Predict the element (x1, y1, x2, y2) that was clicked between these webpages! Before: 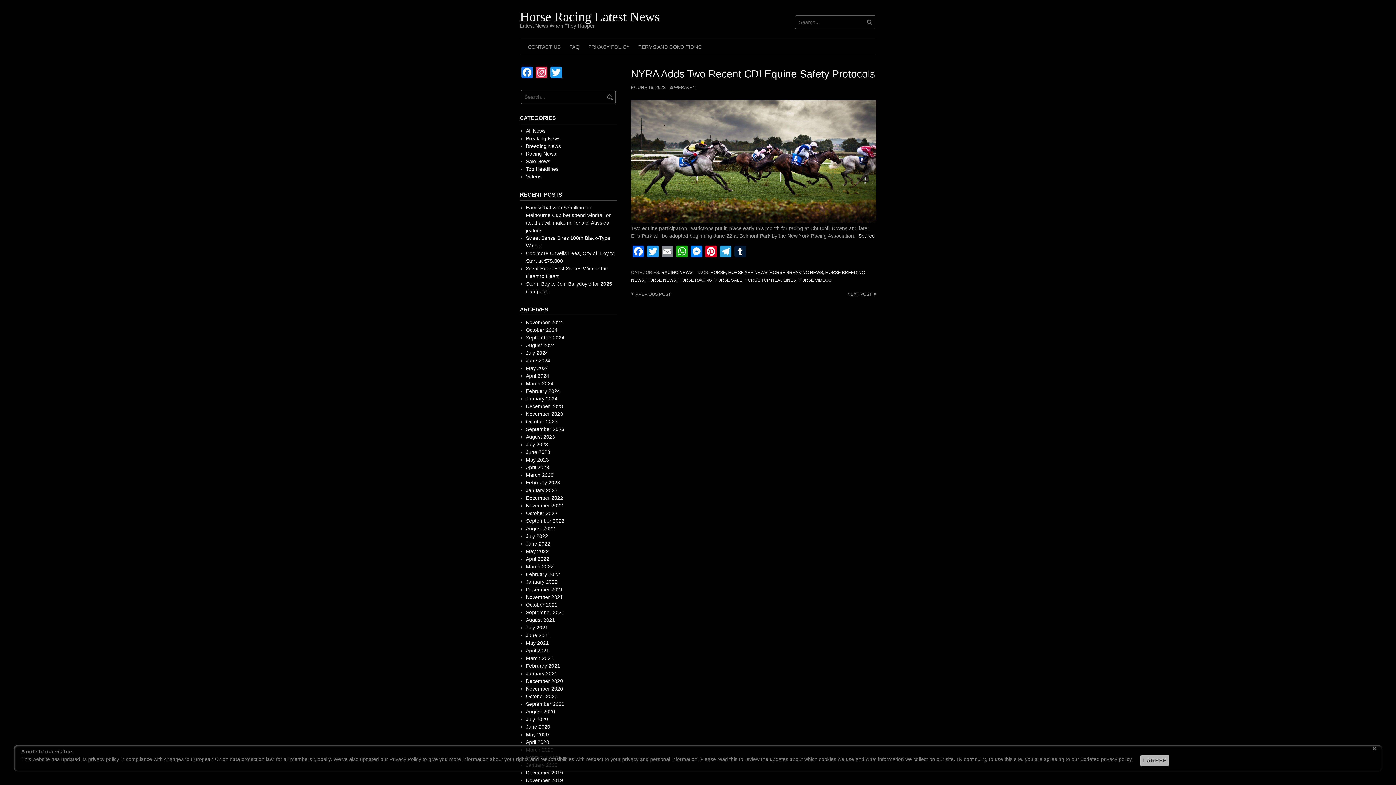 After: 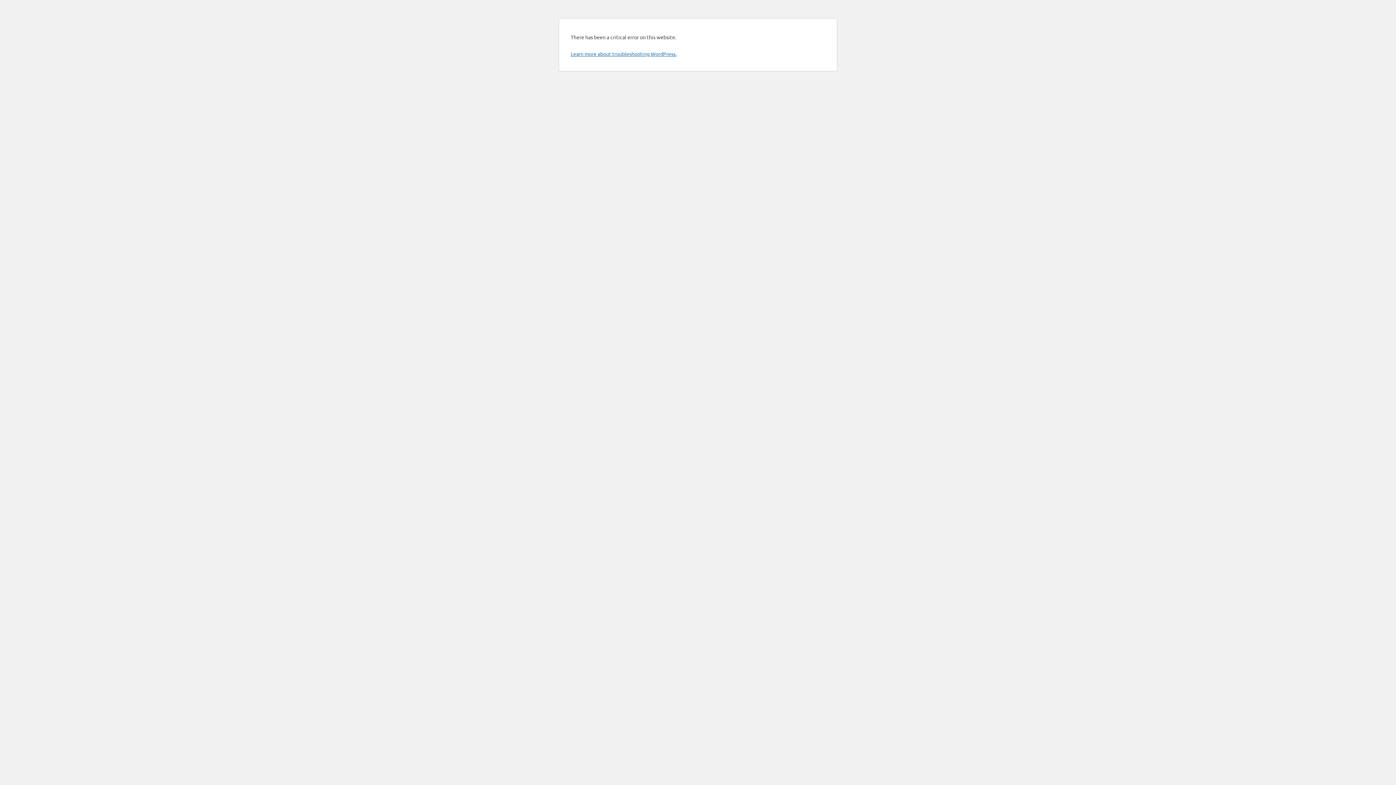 Action: label: April 2021 bbox: (526, 647, 549, 653)